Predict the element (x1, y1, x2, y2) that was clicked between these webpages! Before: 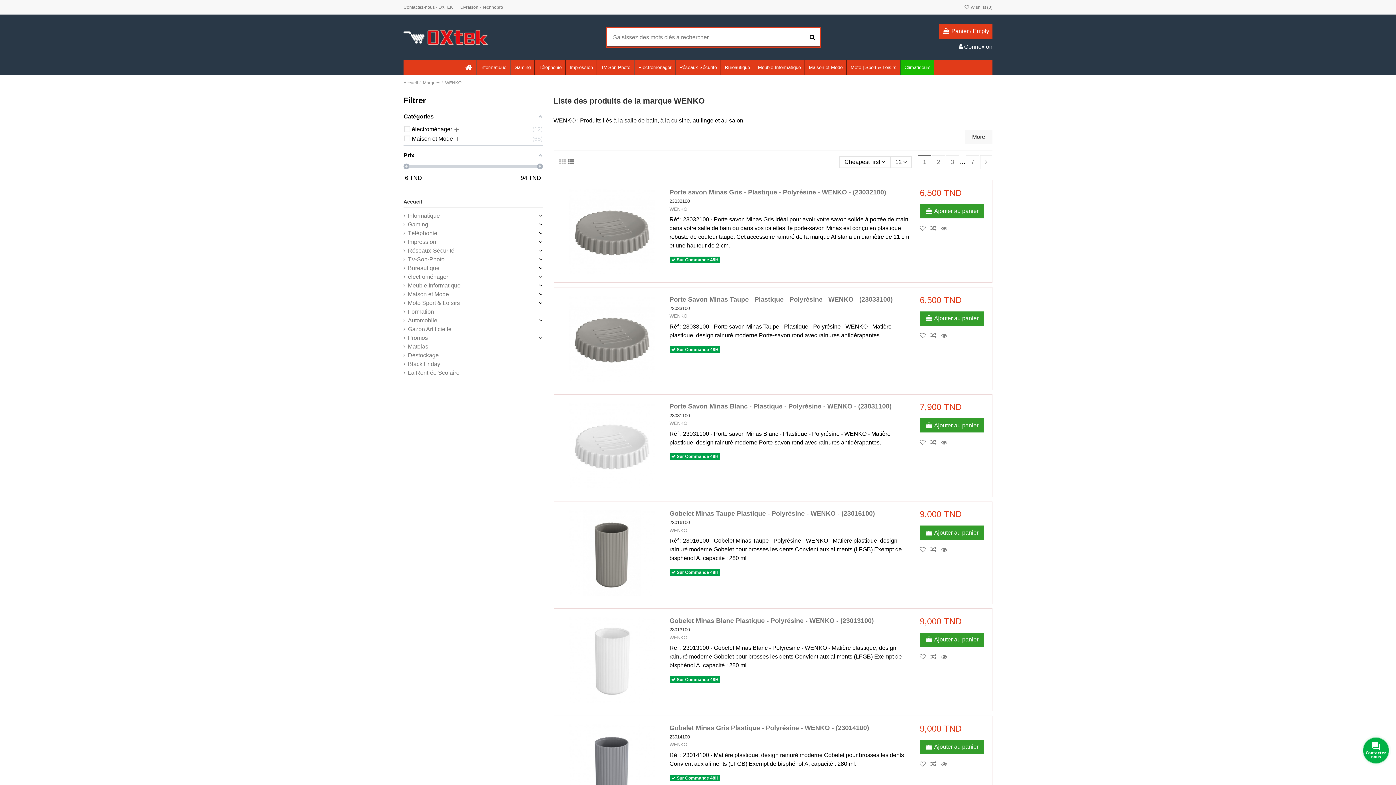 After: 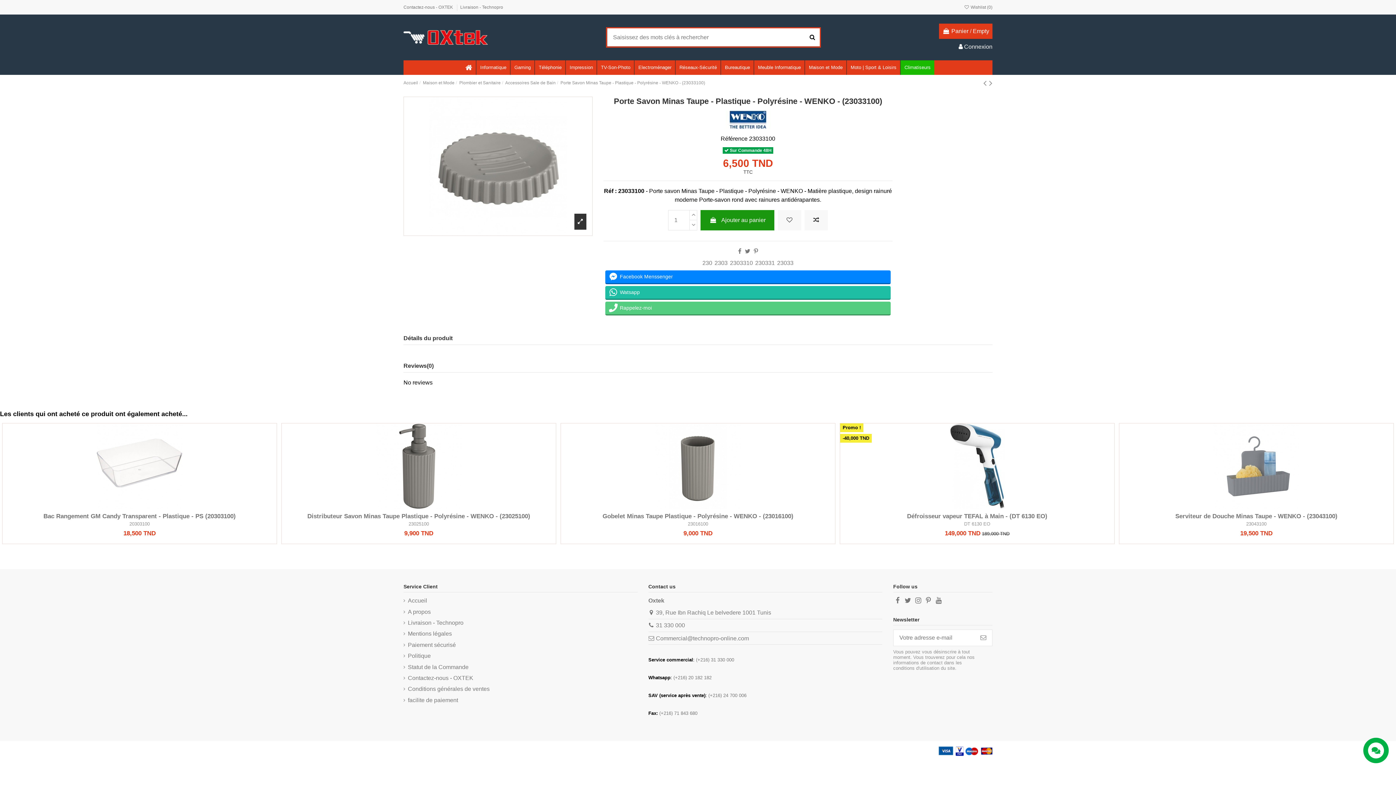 Action: label: Porte Savon Minas Taupe - Plastique - Polyrésine - WENKO - (23033100) bbox: (669, 295, 892, 303)